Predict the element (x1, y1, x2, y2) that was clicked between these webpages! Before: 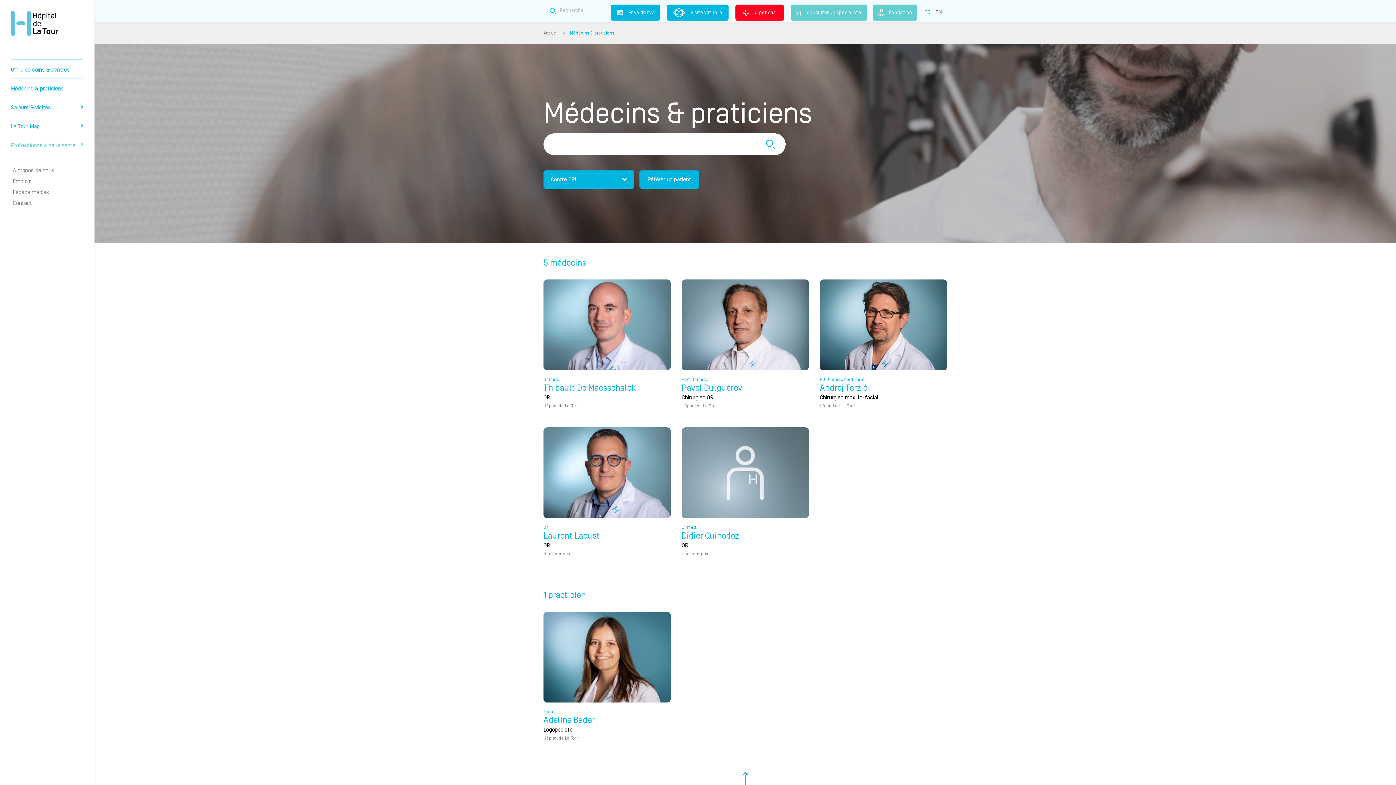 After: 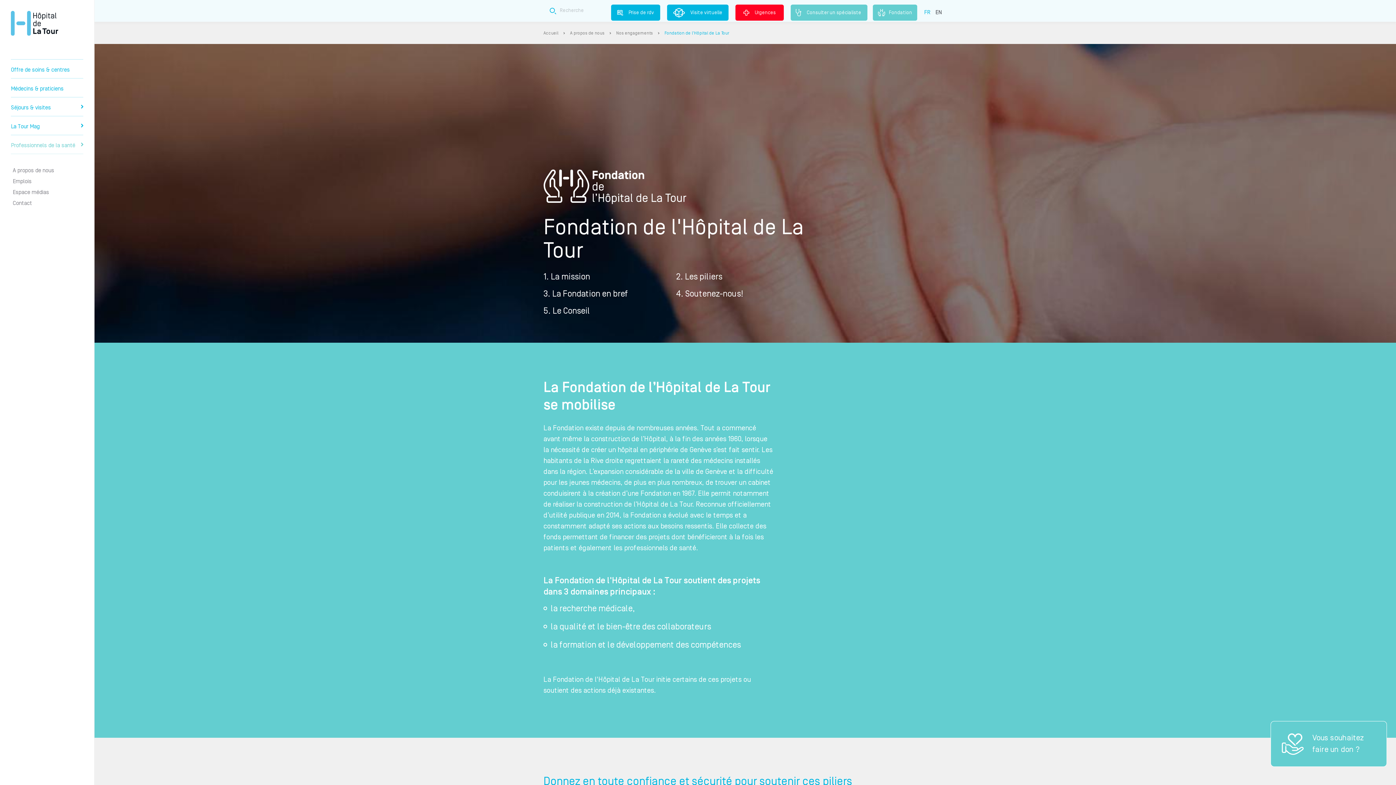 Action: label: Fondation bbox: (873, 4, 917, 20)